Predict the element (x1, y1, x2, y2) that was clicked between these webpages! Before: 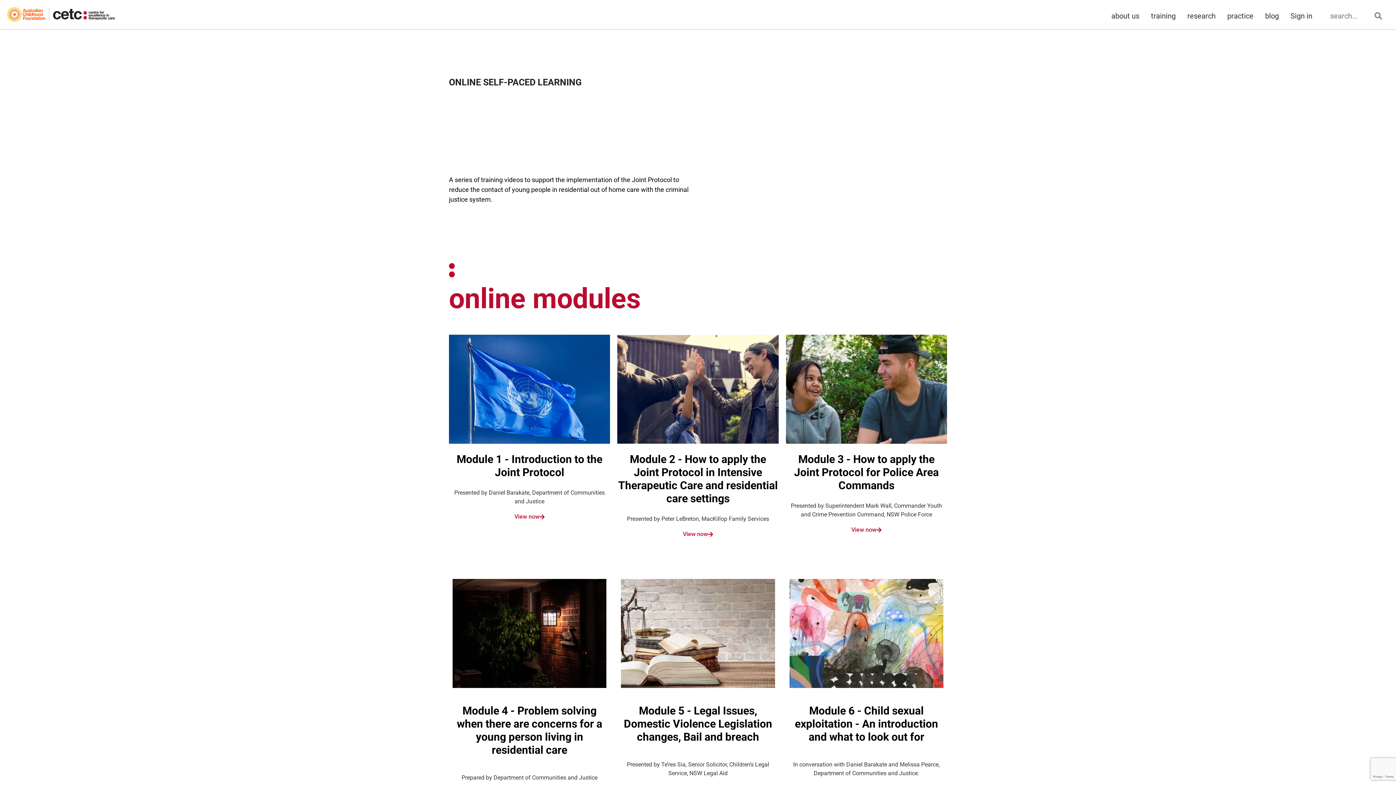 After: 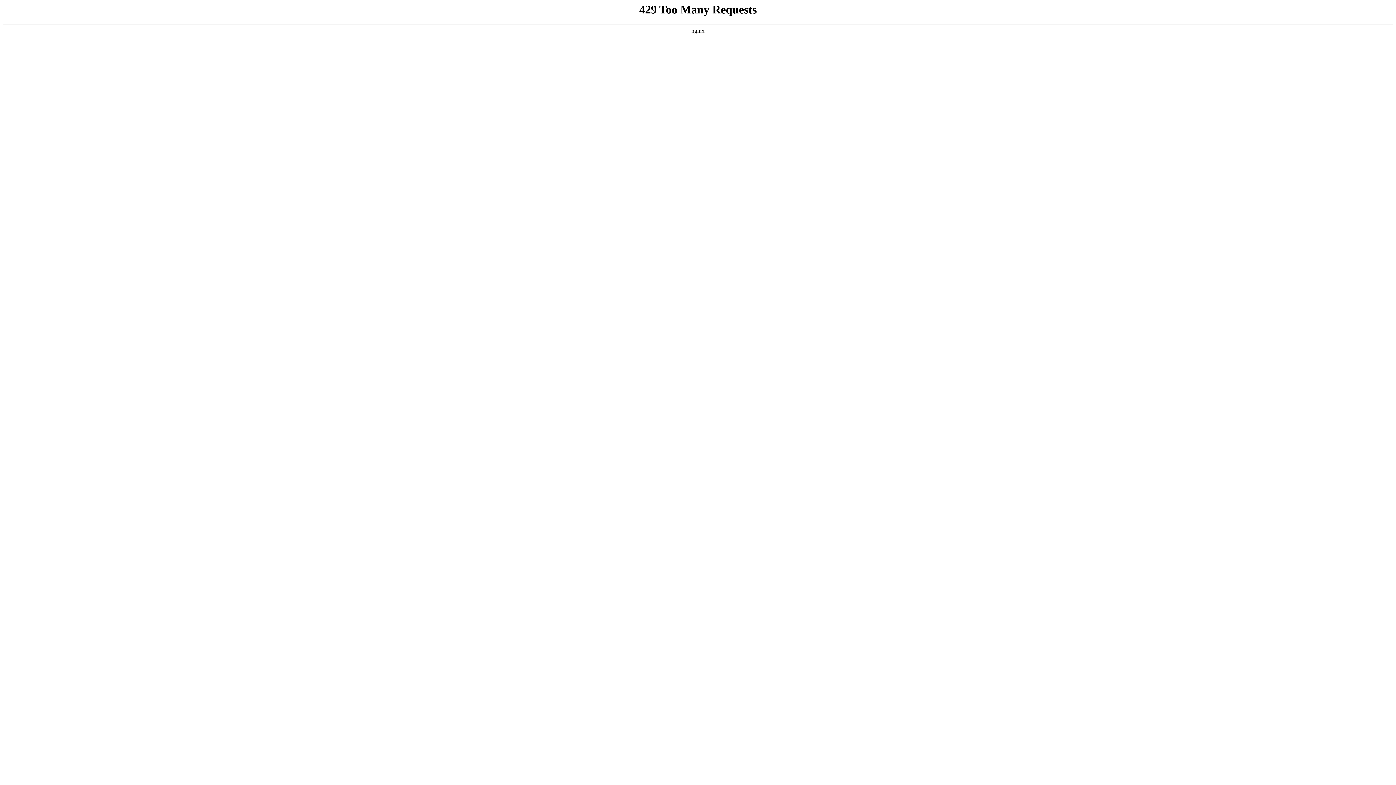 Action: bbox: (5, 5, 115, 23)